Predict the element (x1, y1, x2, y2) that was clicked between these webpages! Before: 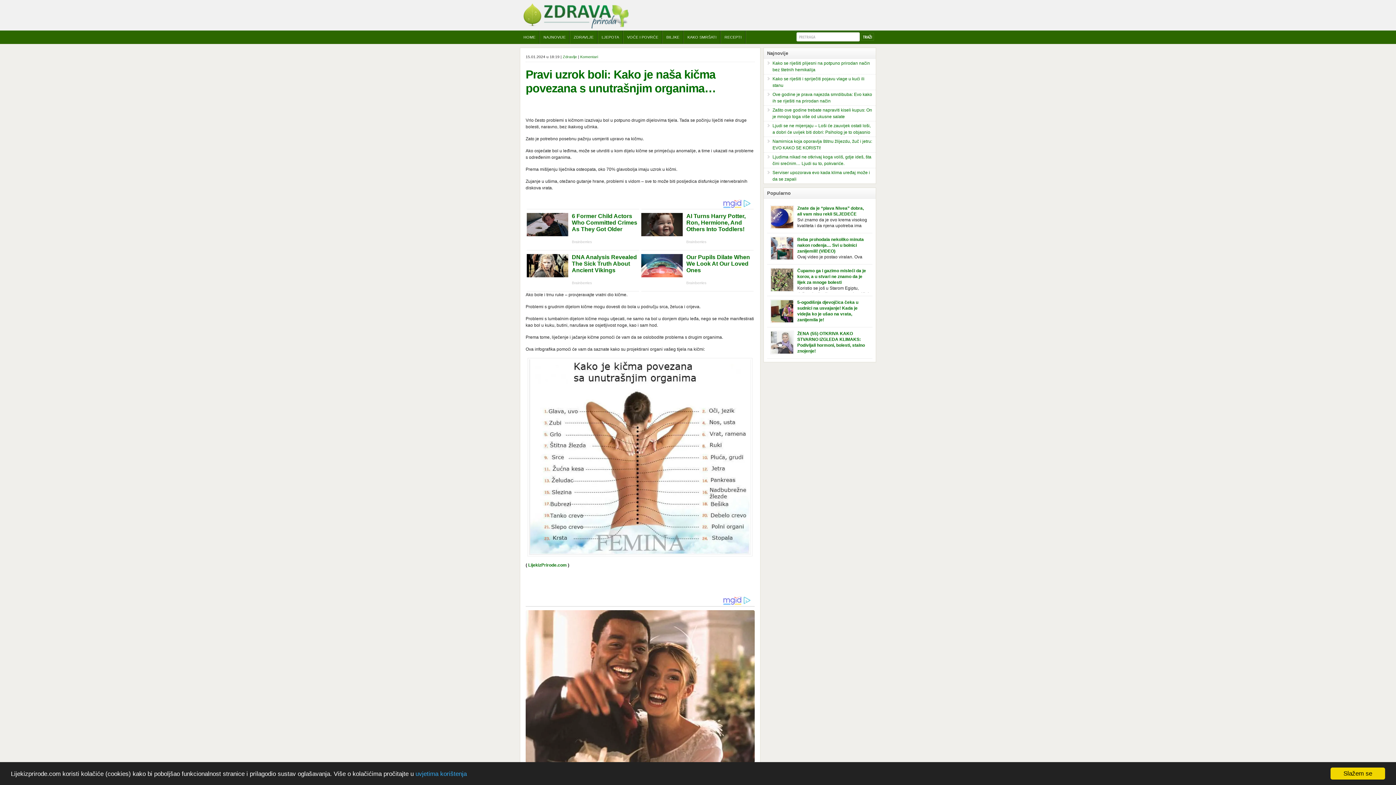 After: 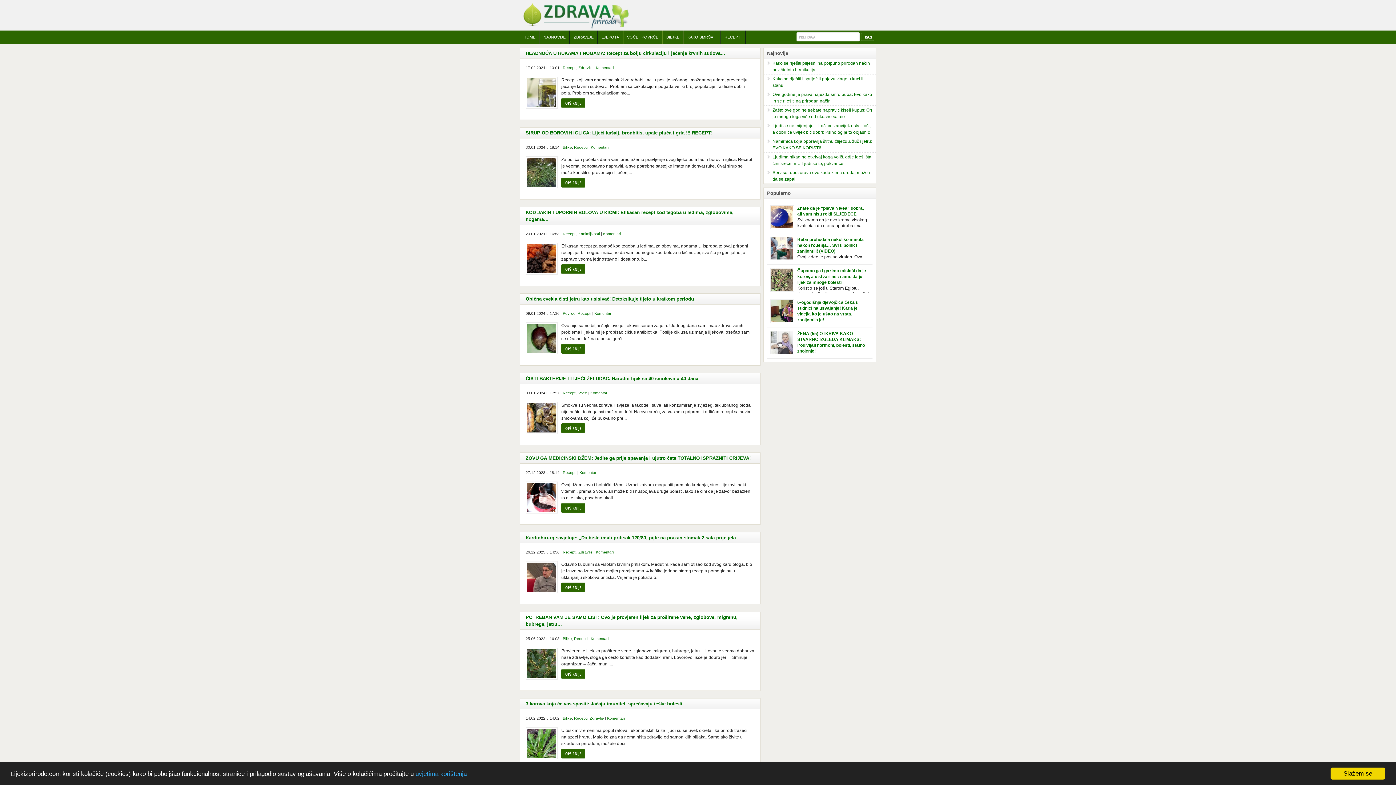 Action: label: RECEPTI bbox: (721, 30, 745, 43)